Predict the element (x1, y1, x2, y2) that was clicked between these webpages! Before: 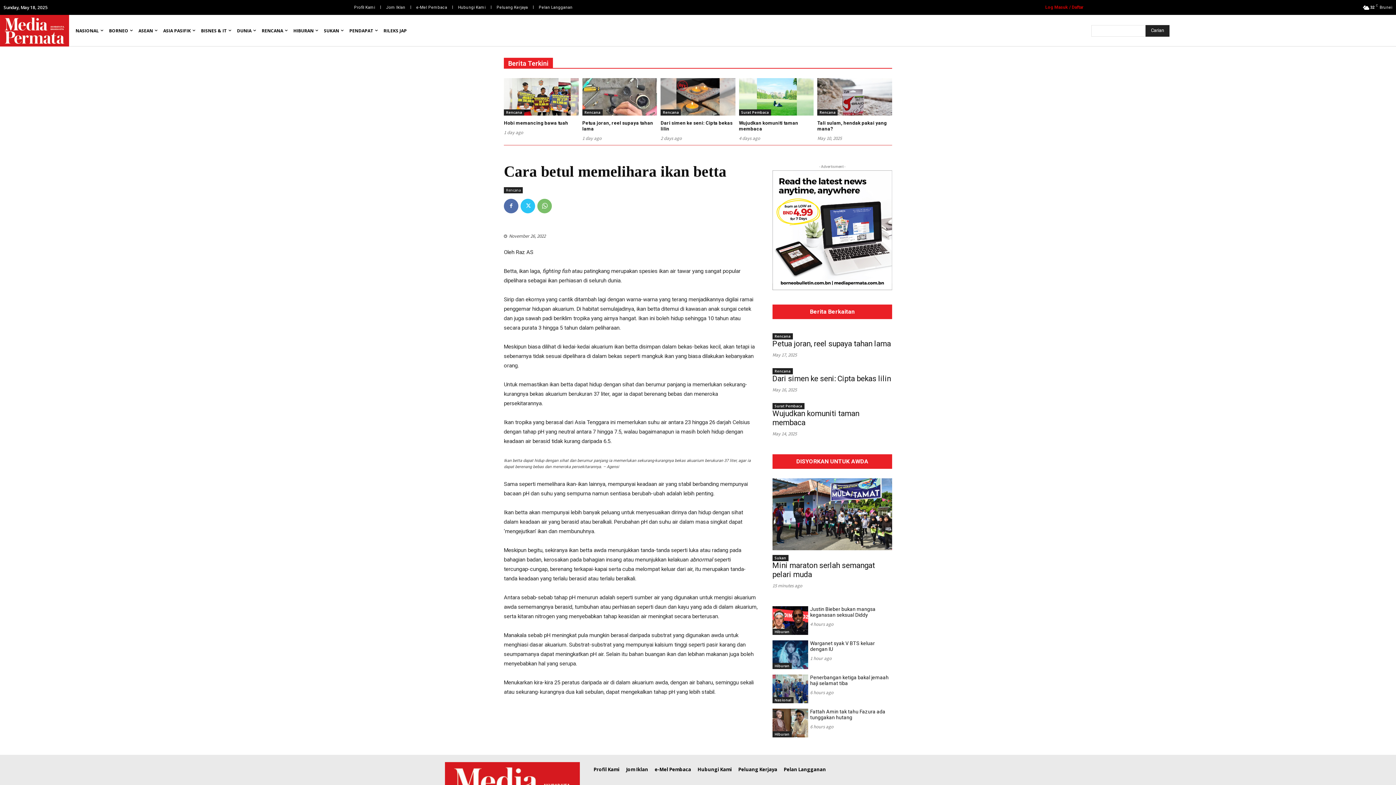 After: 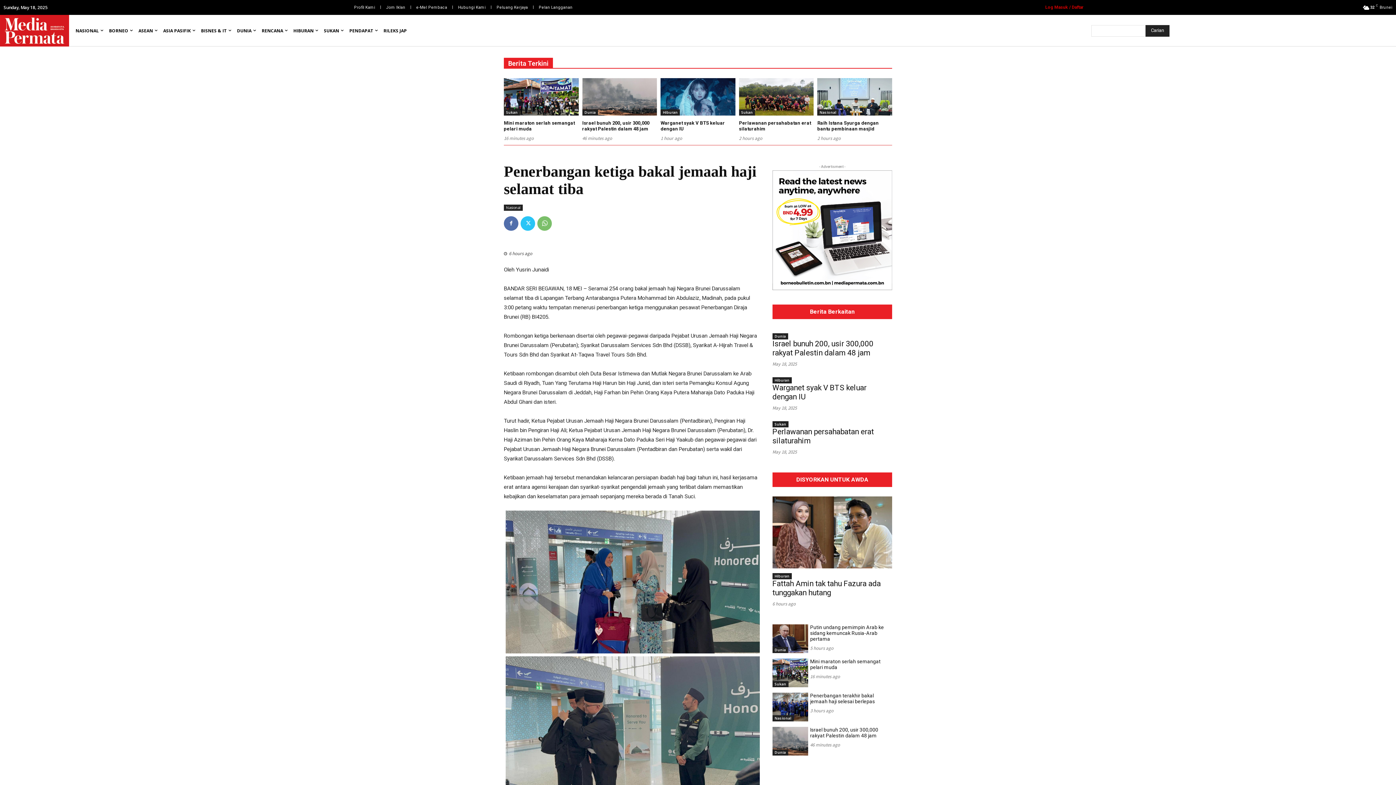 Action: bbox: (772, 674, 808, 703)